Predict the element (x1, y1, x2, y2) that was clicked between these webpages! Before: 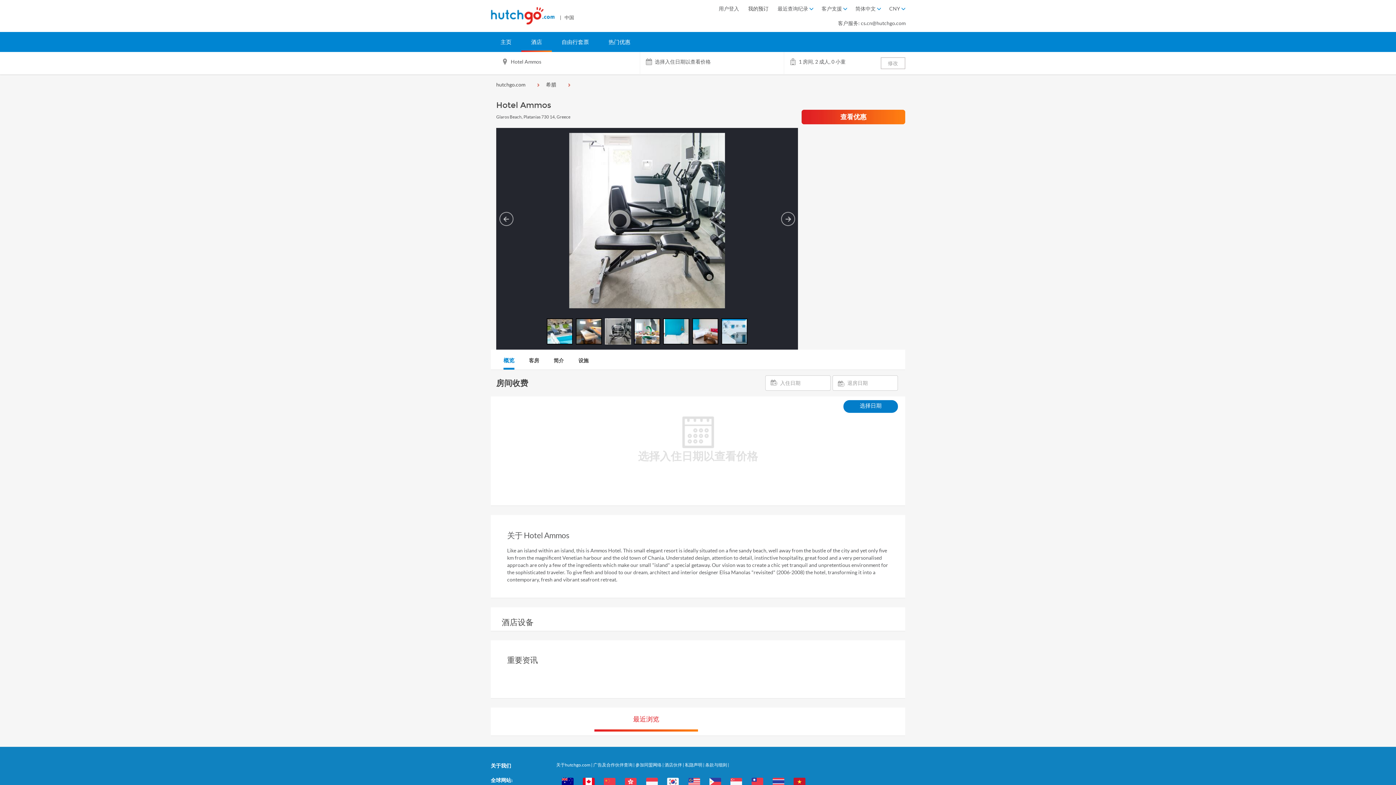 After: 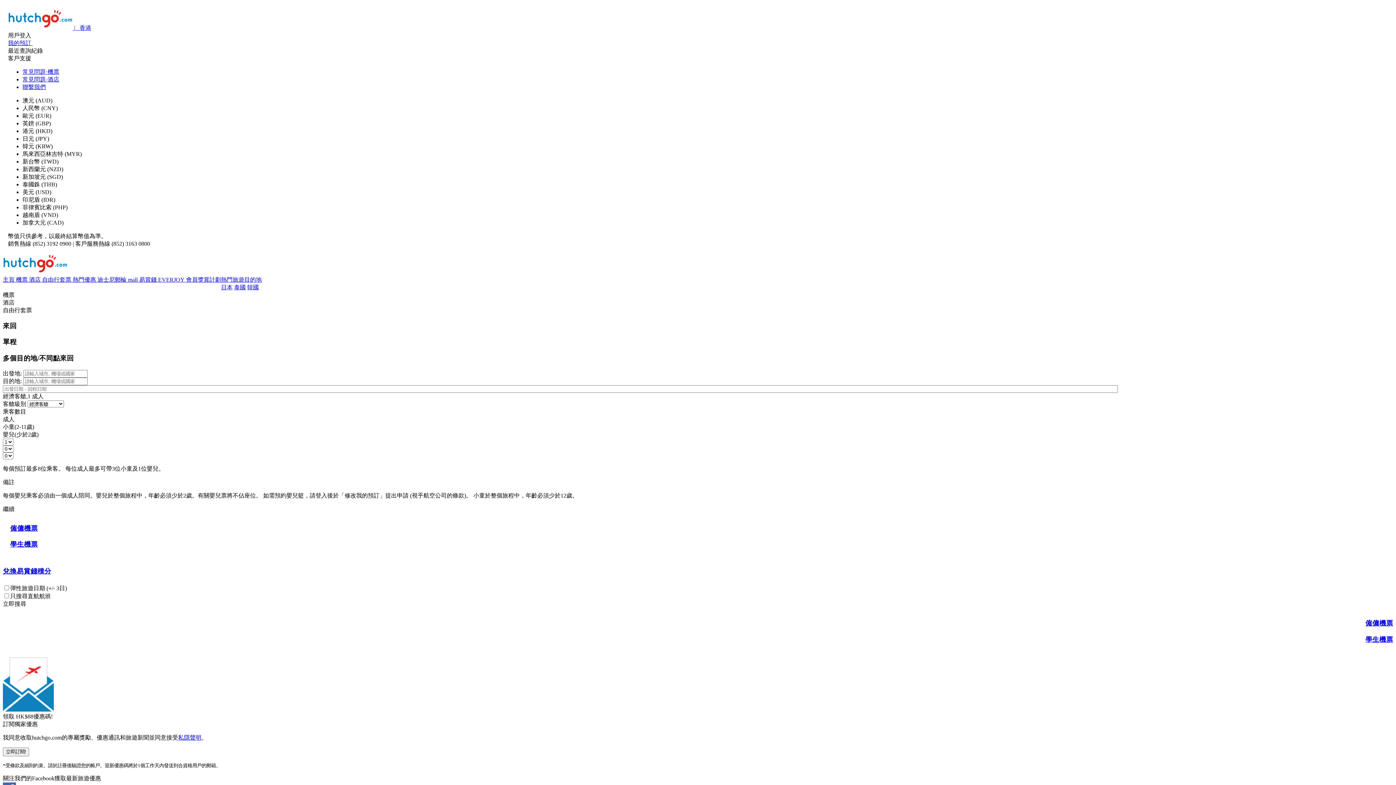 Action: bbox: (623, 776, 644, 787)